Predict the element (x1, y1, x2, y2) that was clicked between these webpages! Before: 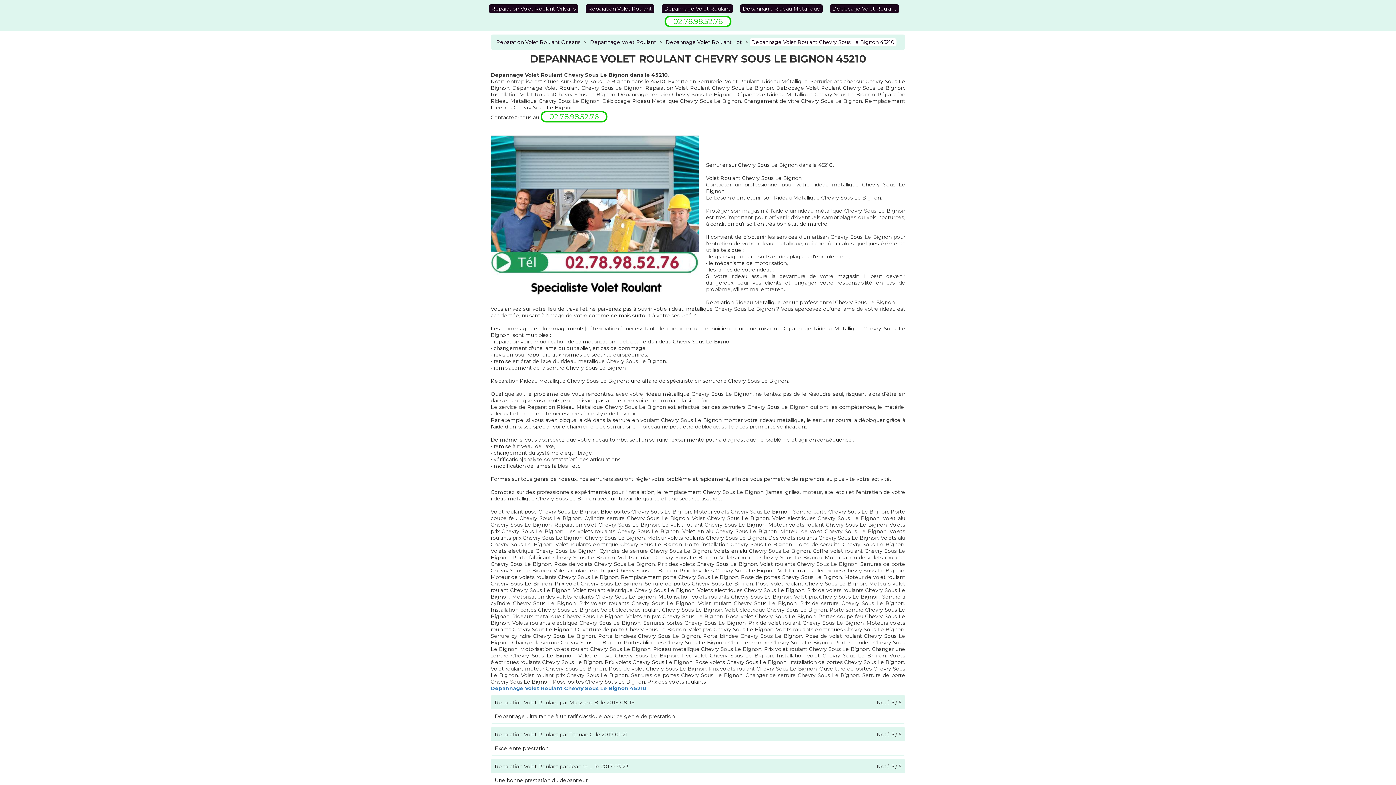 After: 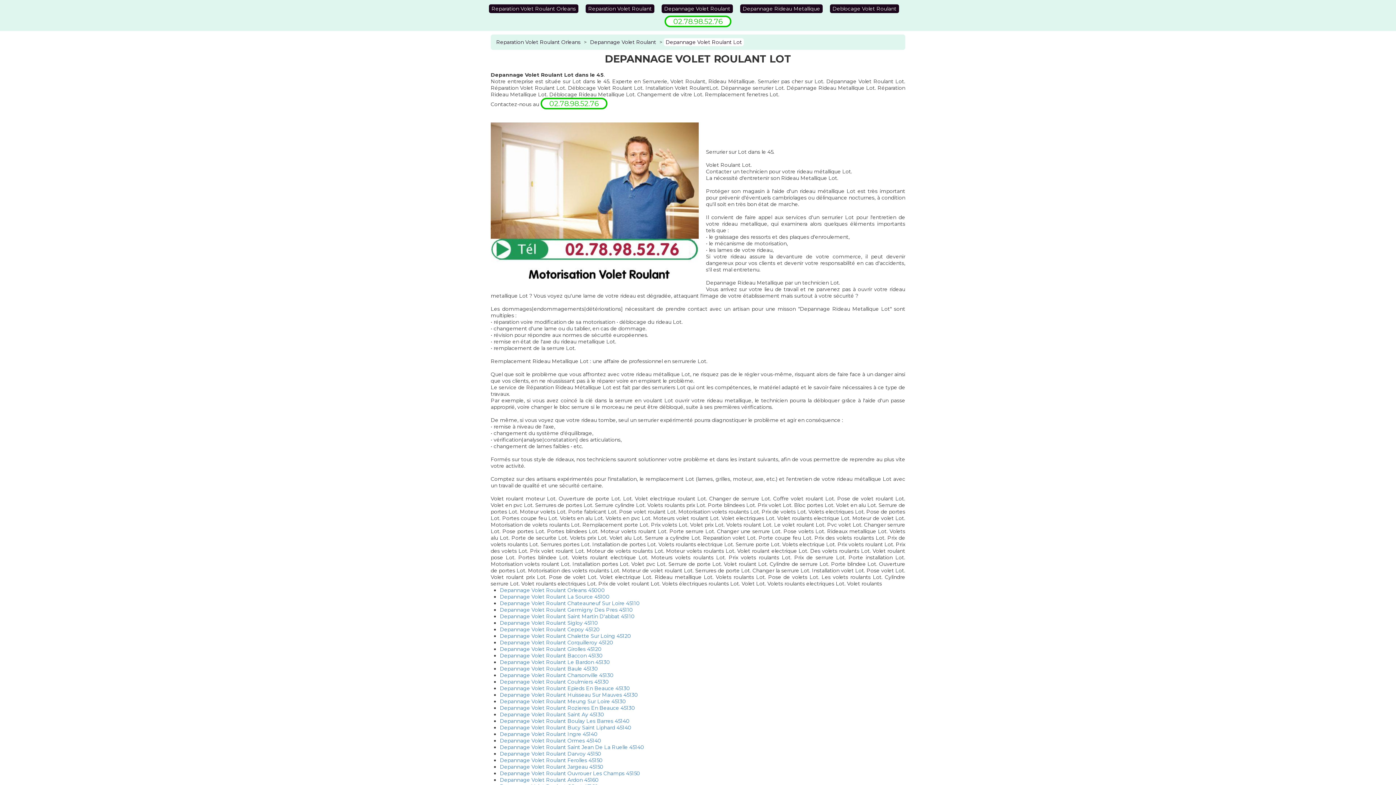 Action: bbox: (664, 38, 744, 46) label: Depannage Volet Roulant Lot